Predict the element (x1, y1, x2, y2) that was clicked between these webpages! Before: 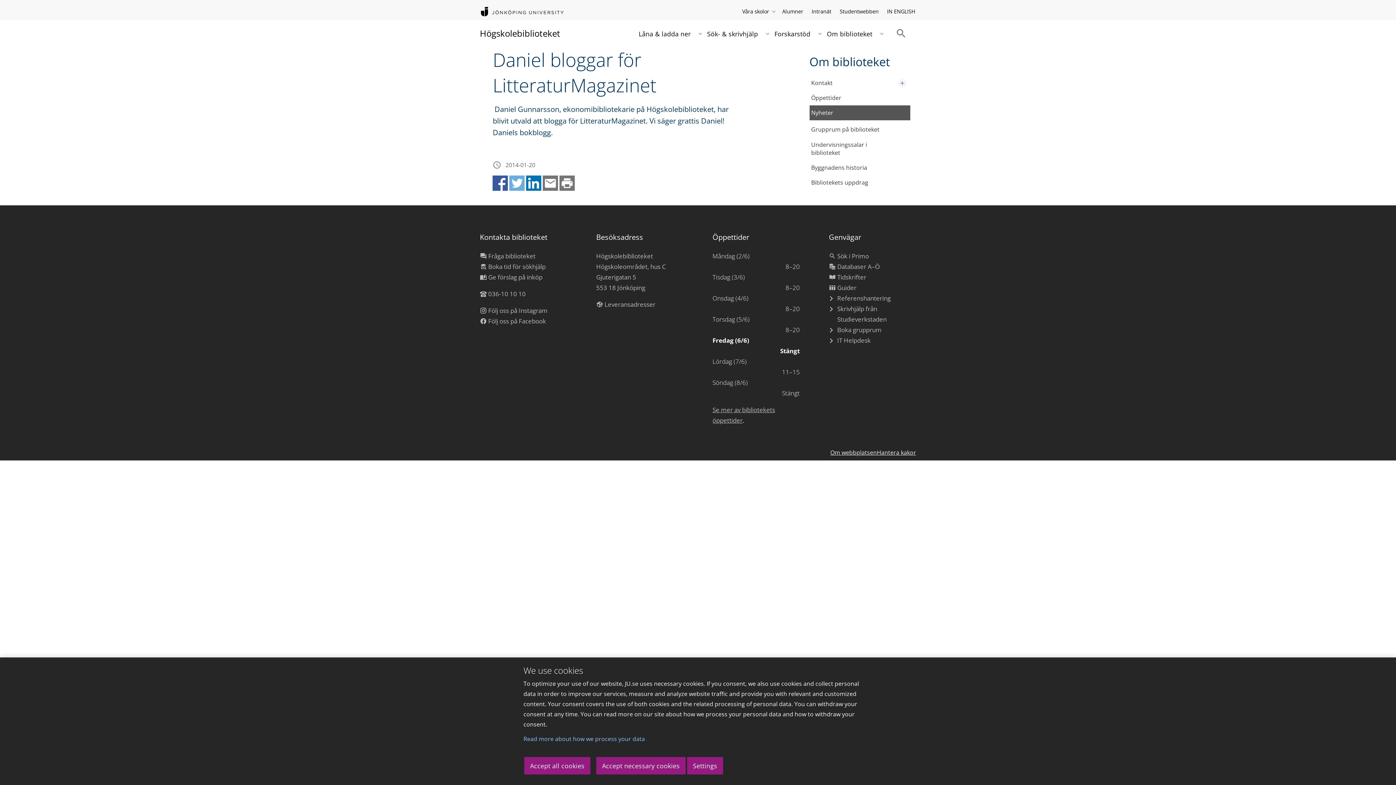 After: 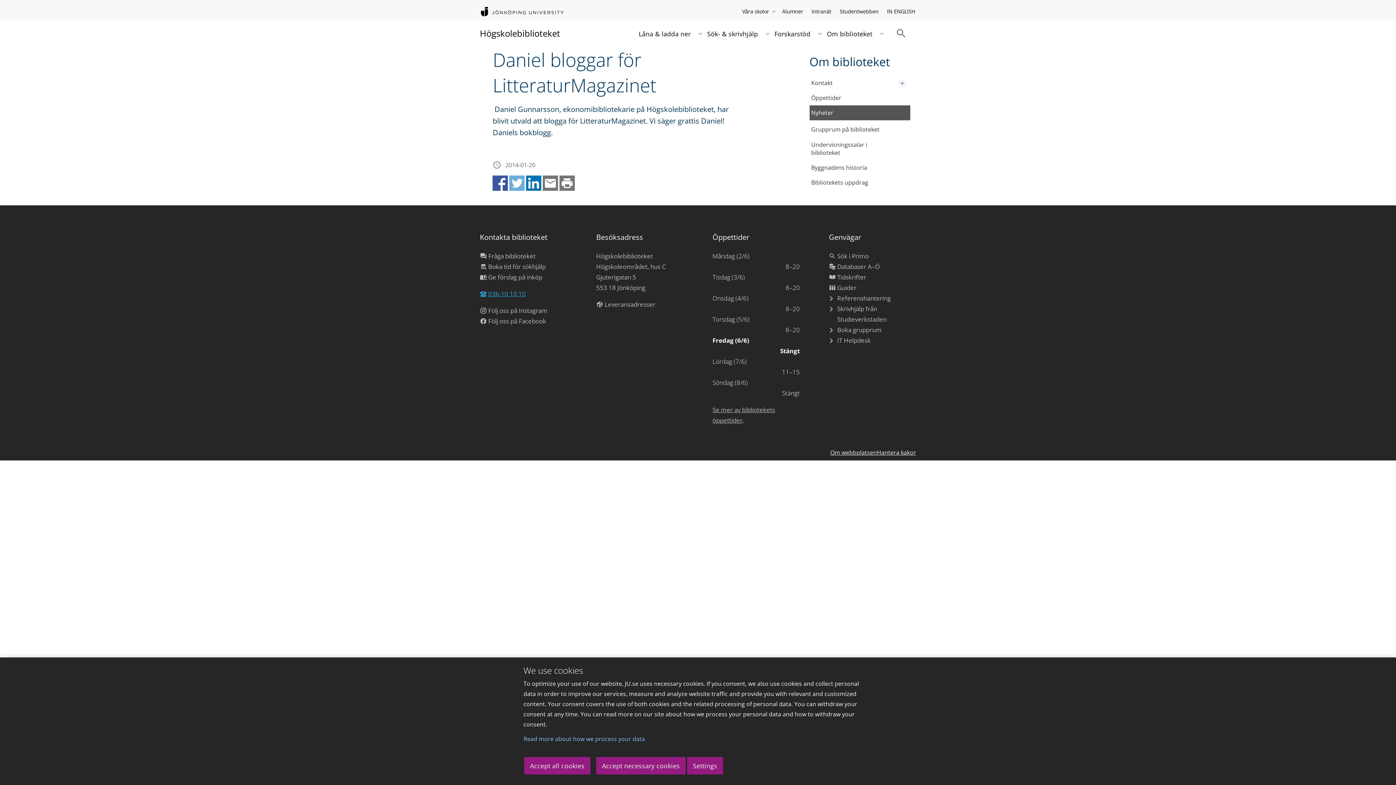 Action: bbox: (488, 289, 525, 298) label: 036-10 10 10